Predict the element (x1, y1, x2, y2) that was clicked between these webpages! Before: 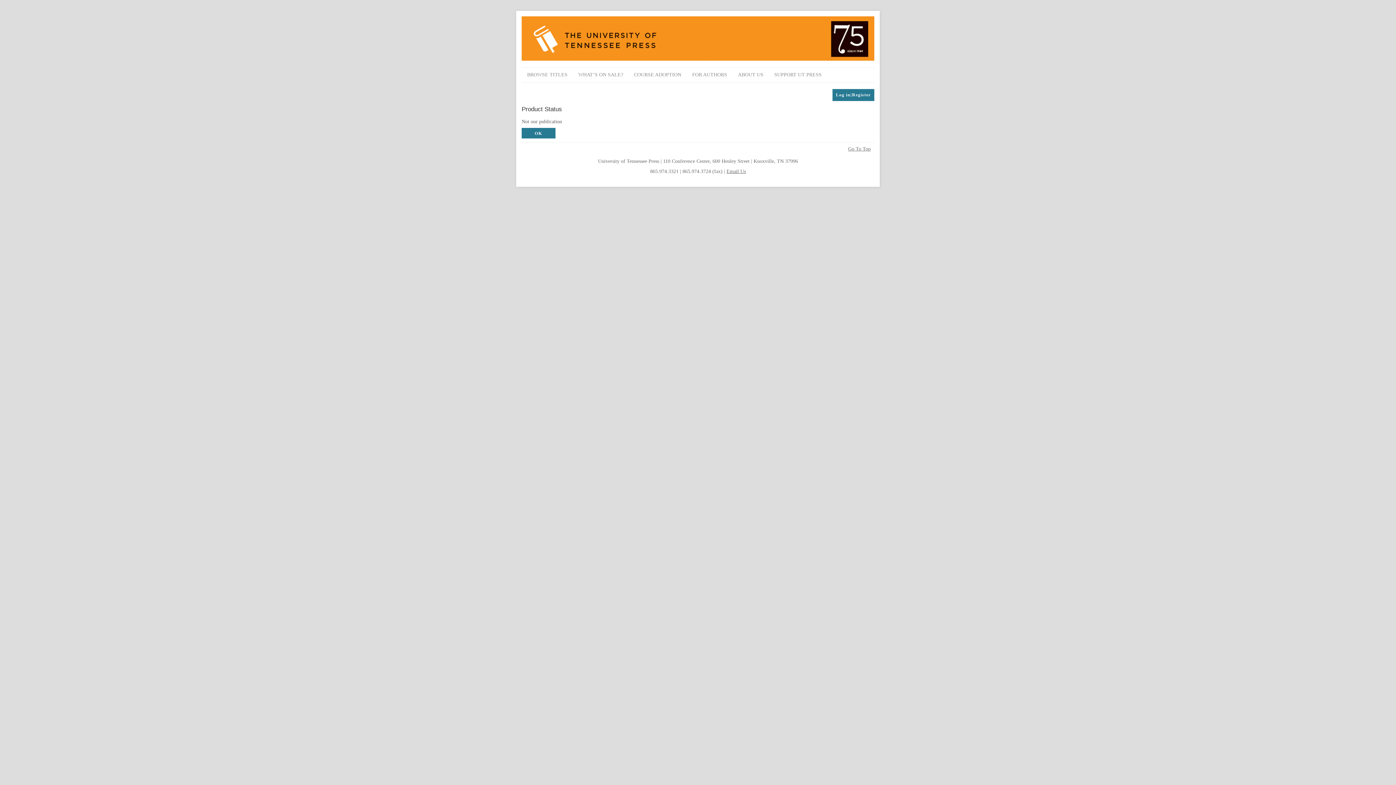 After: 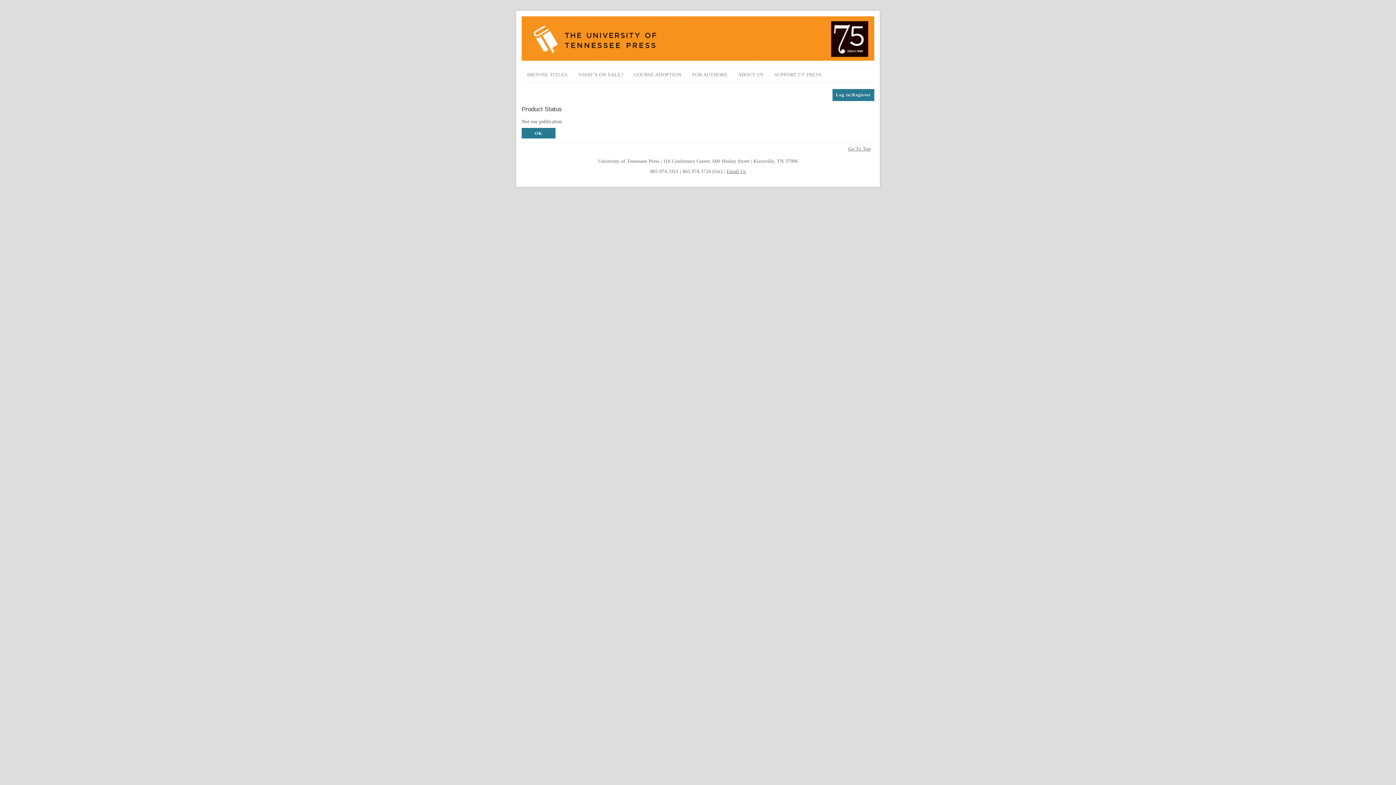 Action: bbox: (848, 146, 870, 151) label: Go To Top